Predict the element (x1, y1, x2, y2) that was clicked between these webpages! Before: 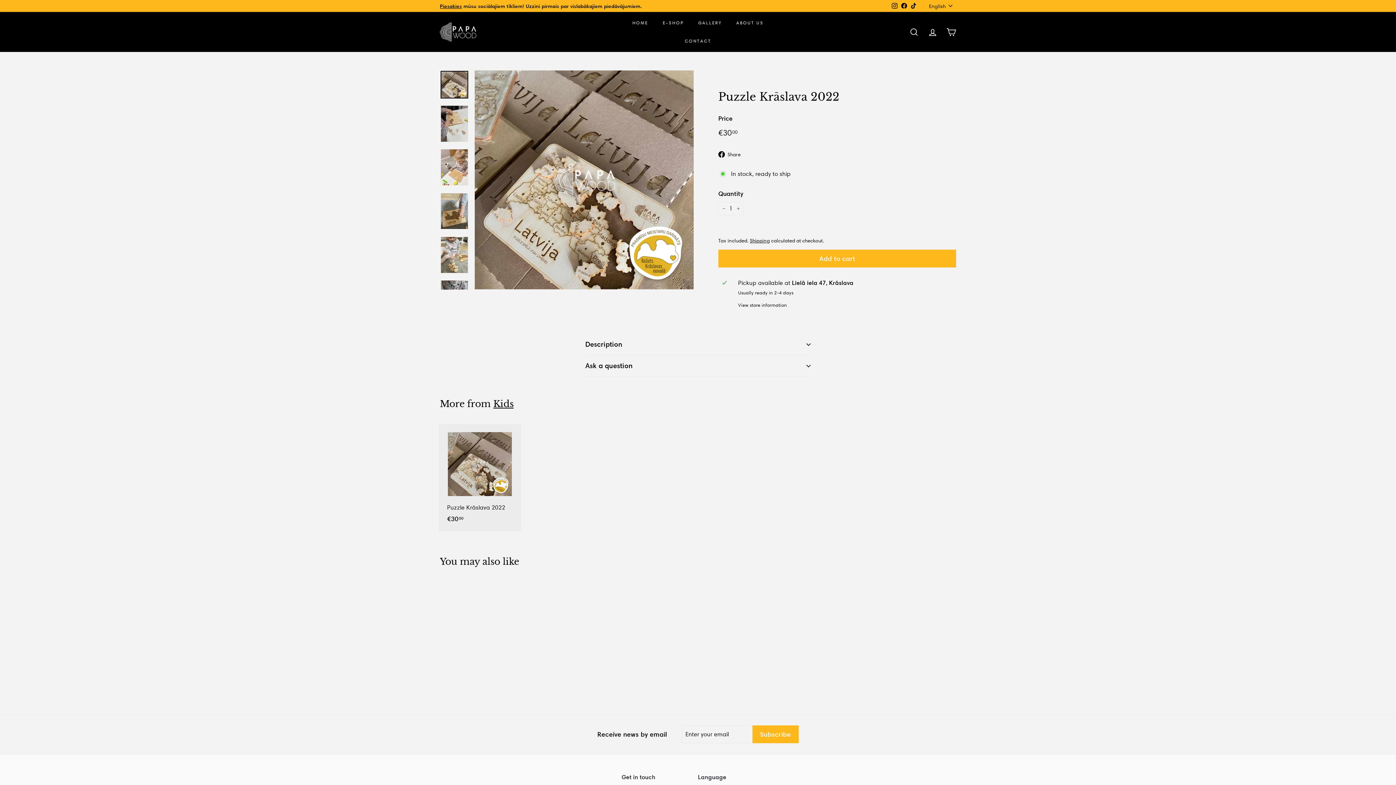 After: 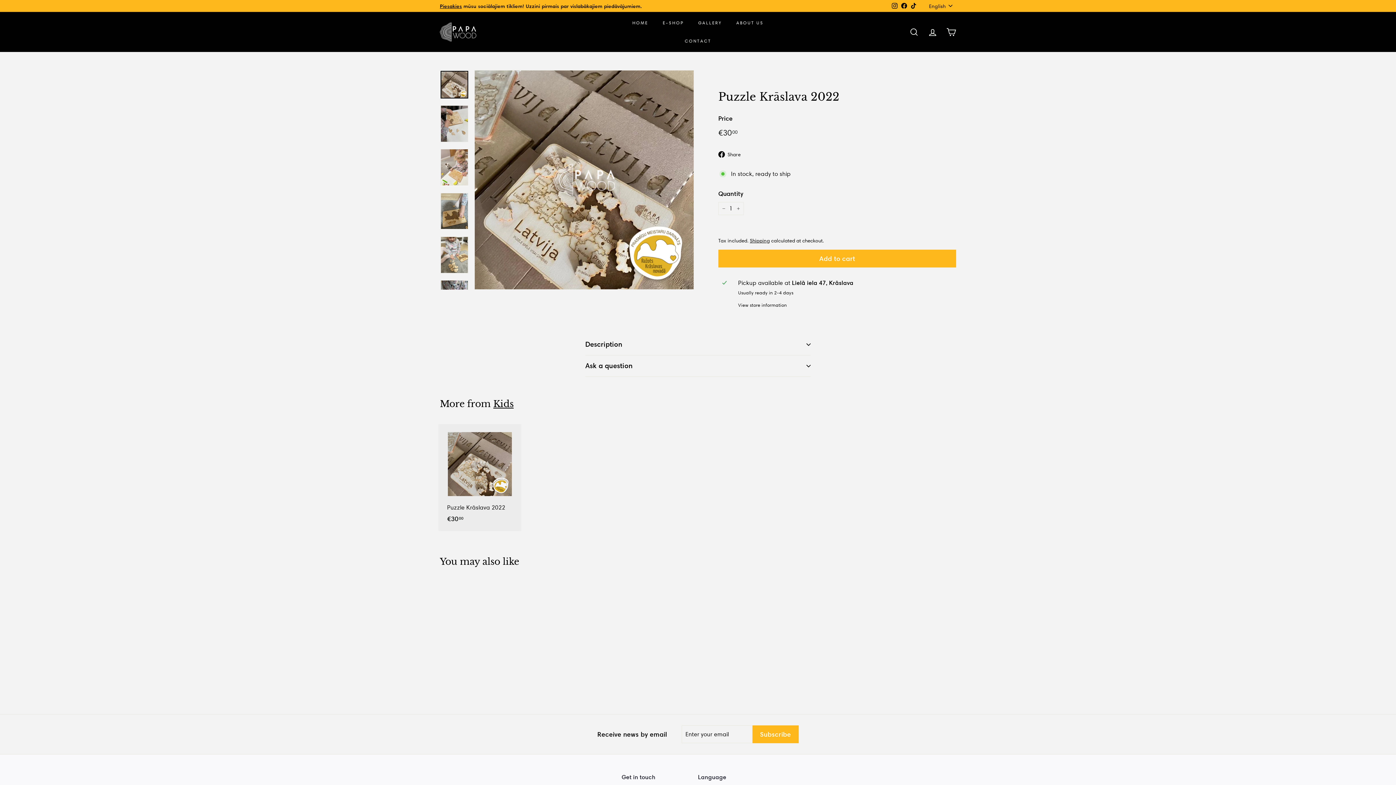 Action: label: Instagram bbox: (890, 0, 899, 11)